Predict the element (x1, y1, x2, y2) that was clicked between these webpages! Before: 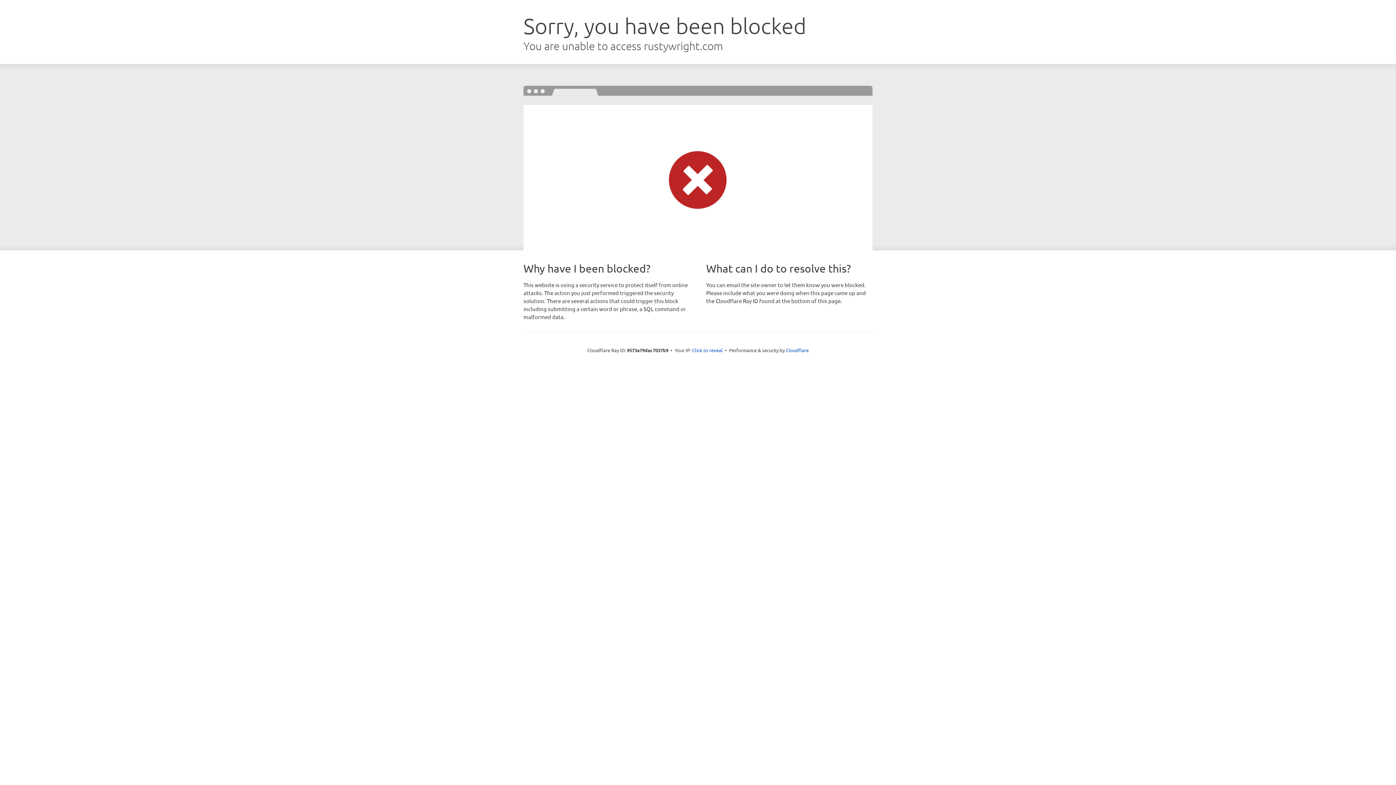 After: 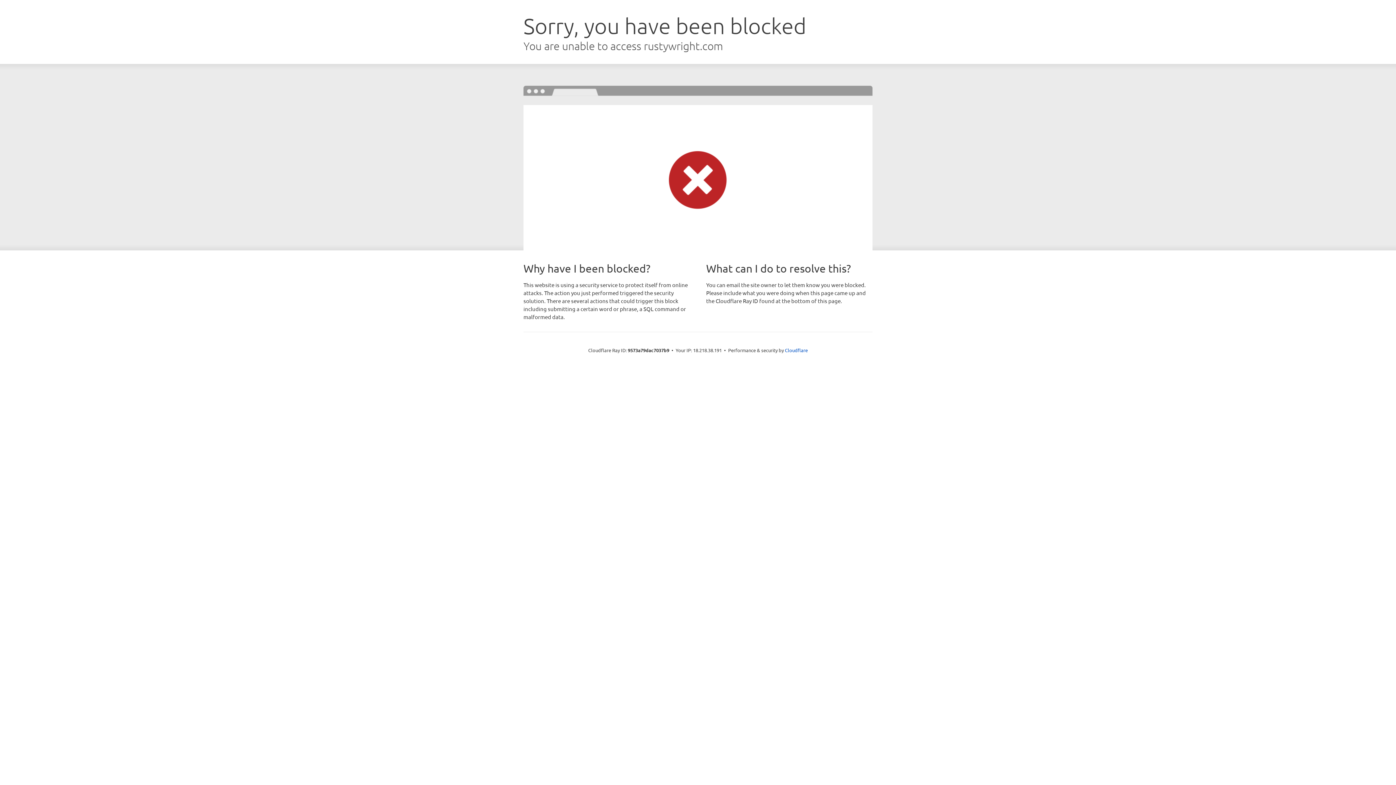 Action: bbox: (692, 346, 722, 353) label: Click to reveal